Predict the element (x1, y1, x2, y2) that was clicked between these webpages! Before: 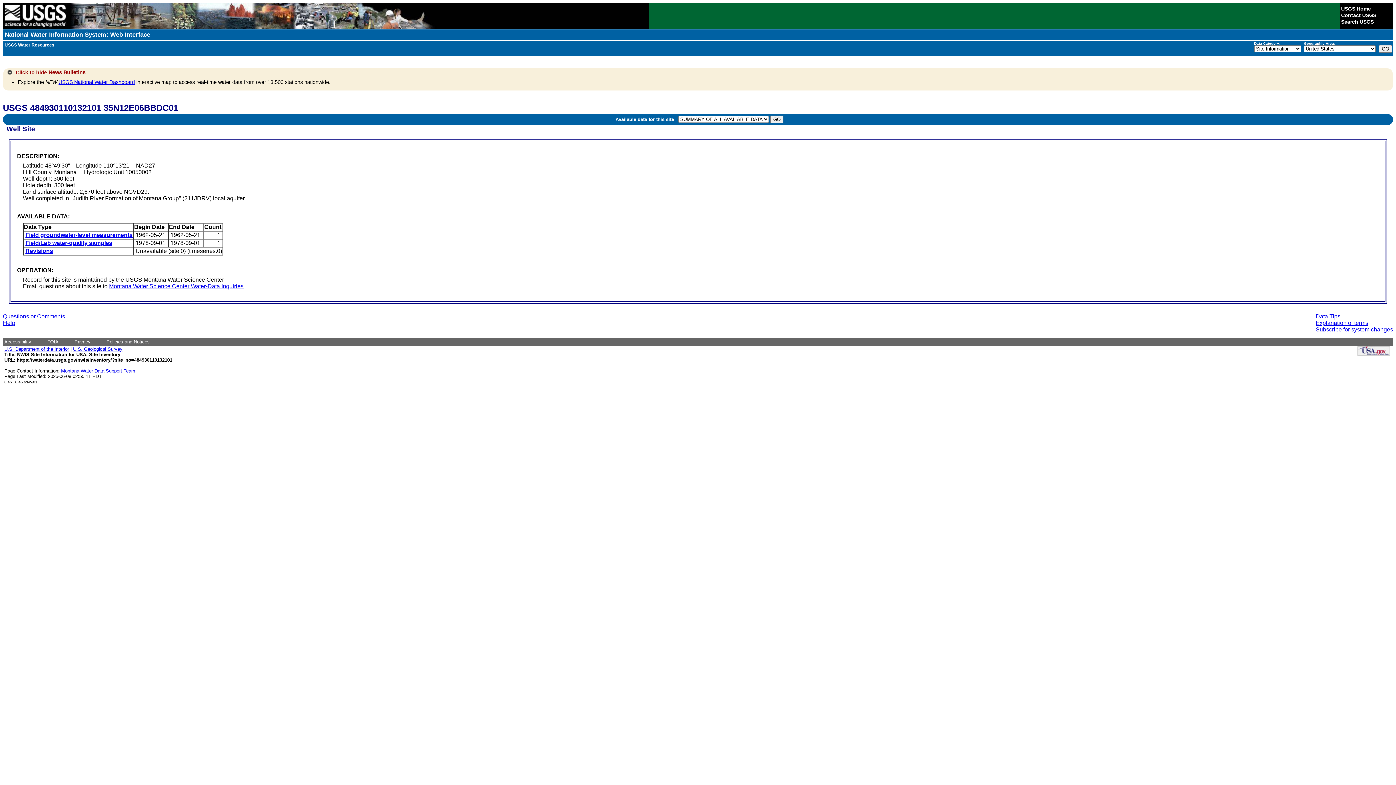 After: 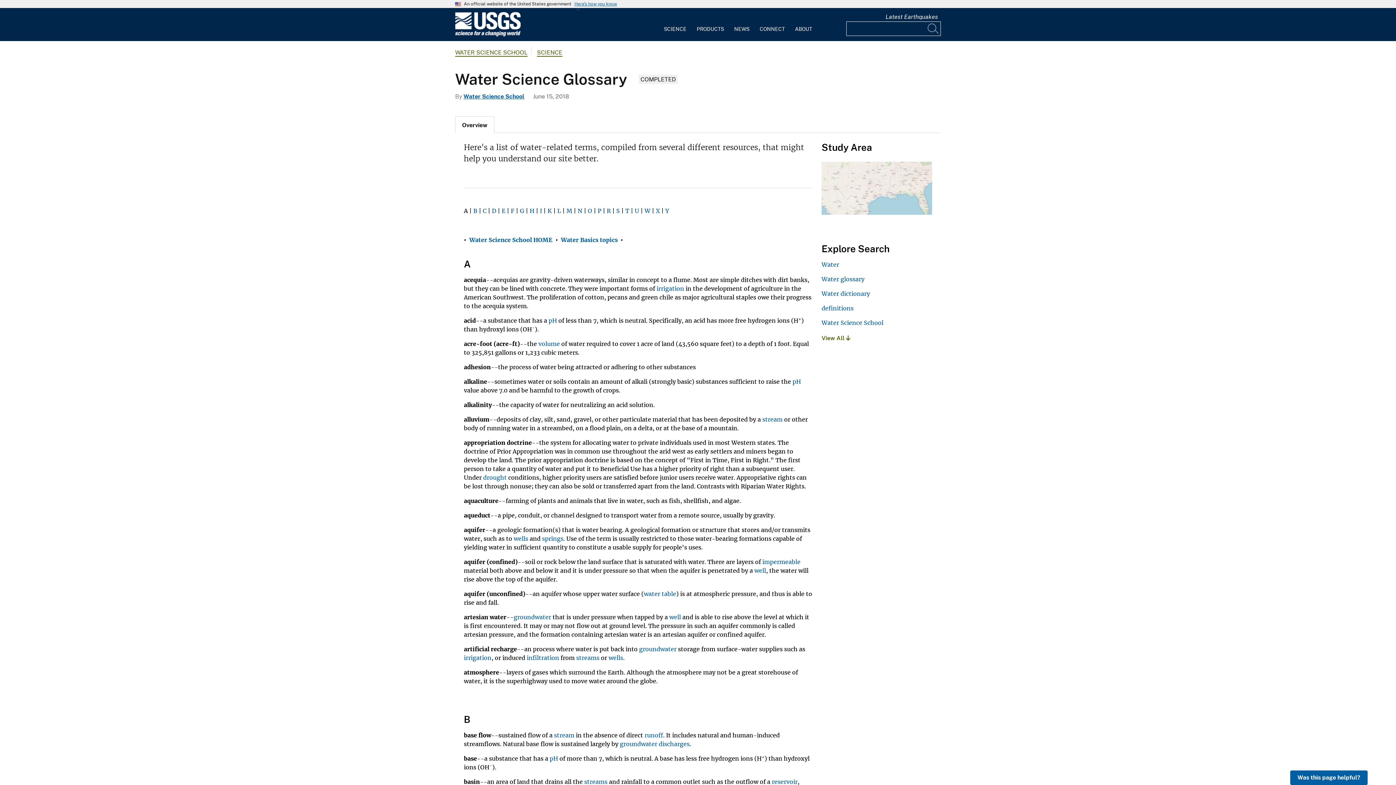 Action: label: Explanation of terms bbox: (1316, 320, 1368, 326)